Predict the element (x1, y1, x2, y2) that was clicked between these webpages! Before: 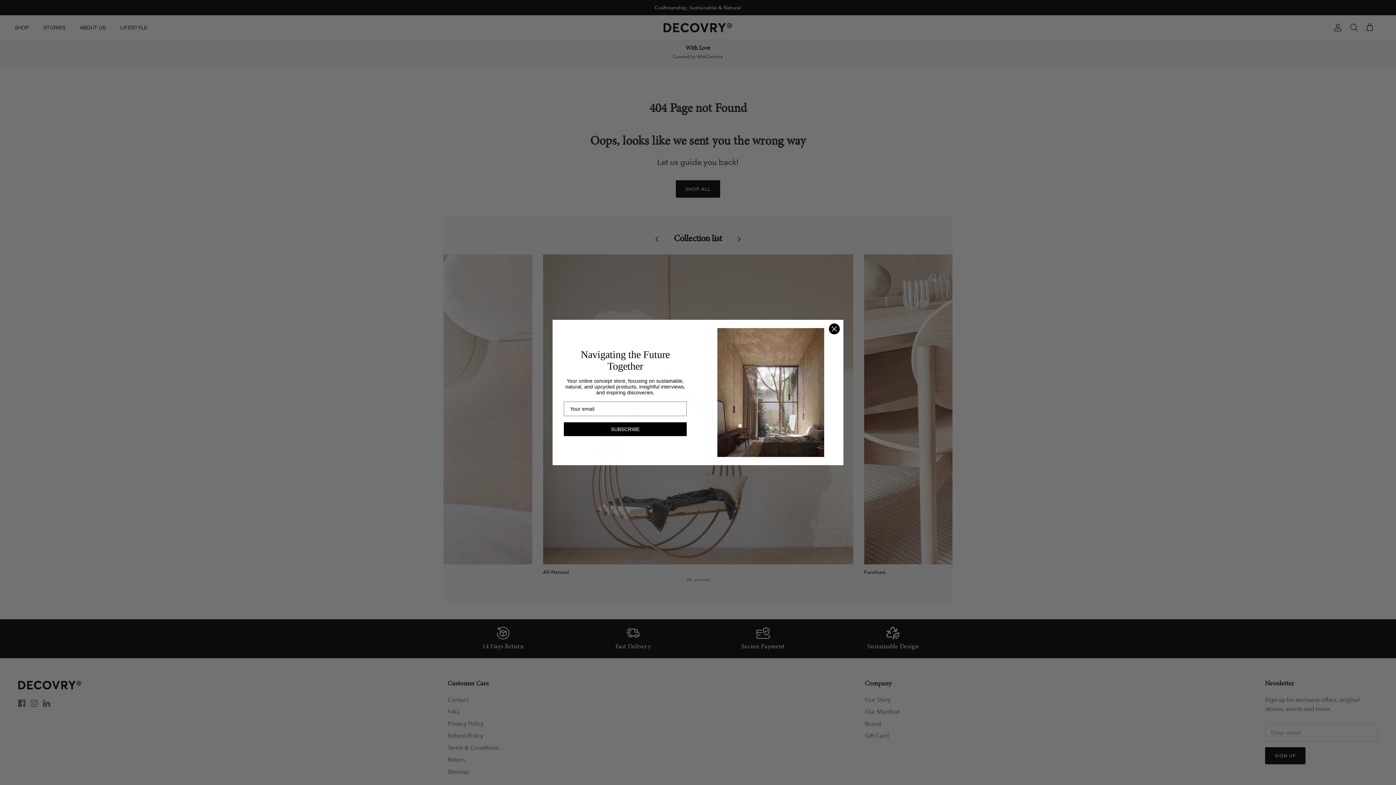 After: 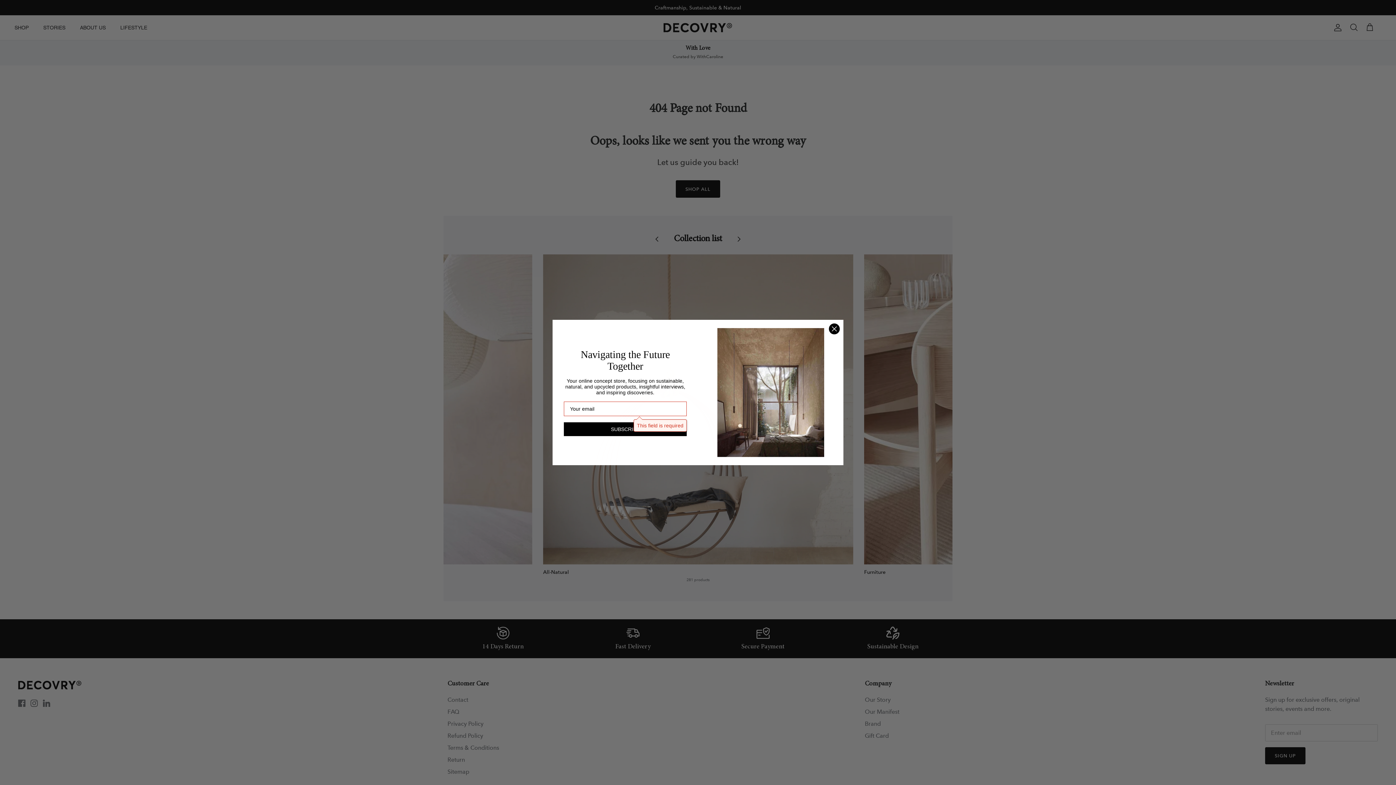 Action: bbox: (564, 422, 686, 436) label: SUBSCRIBE